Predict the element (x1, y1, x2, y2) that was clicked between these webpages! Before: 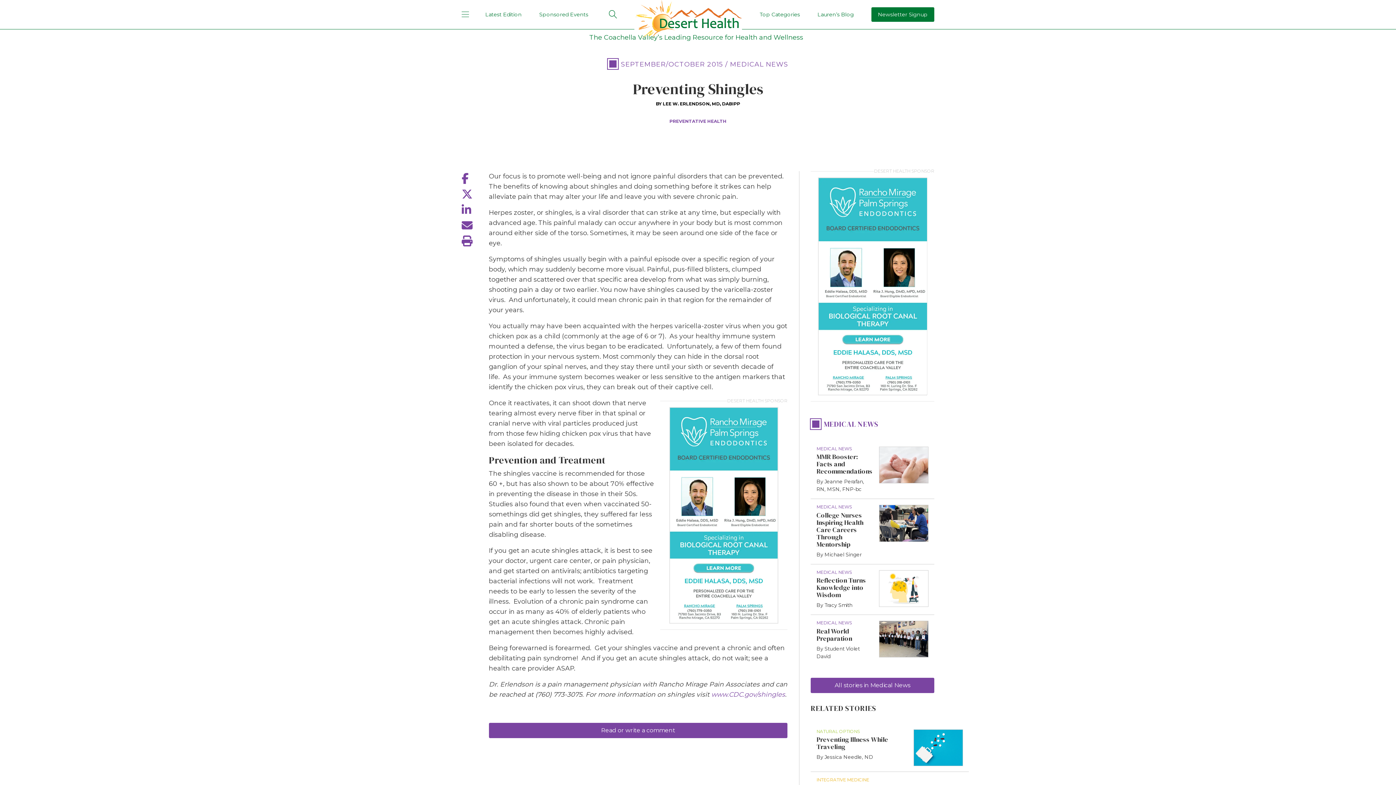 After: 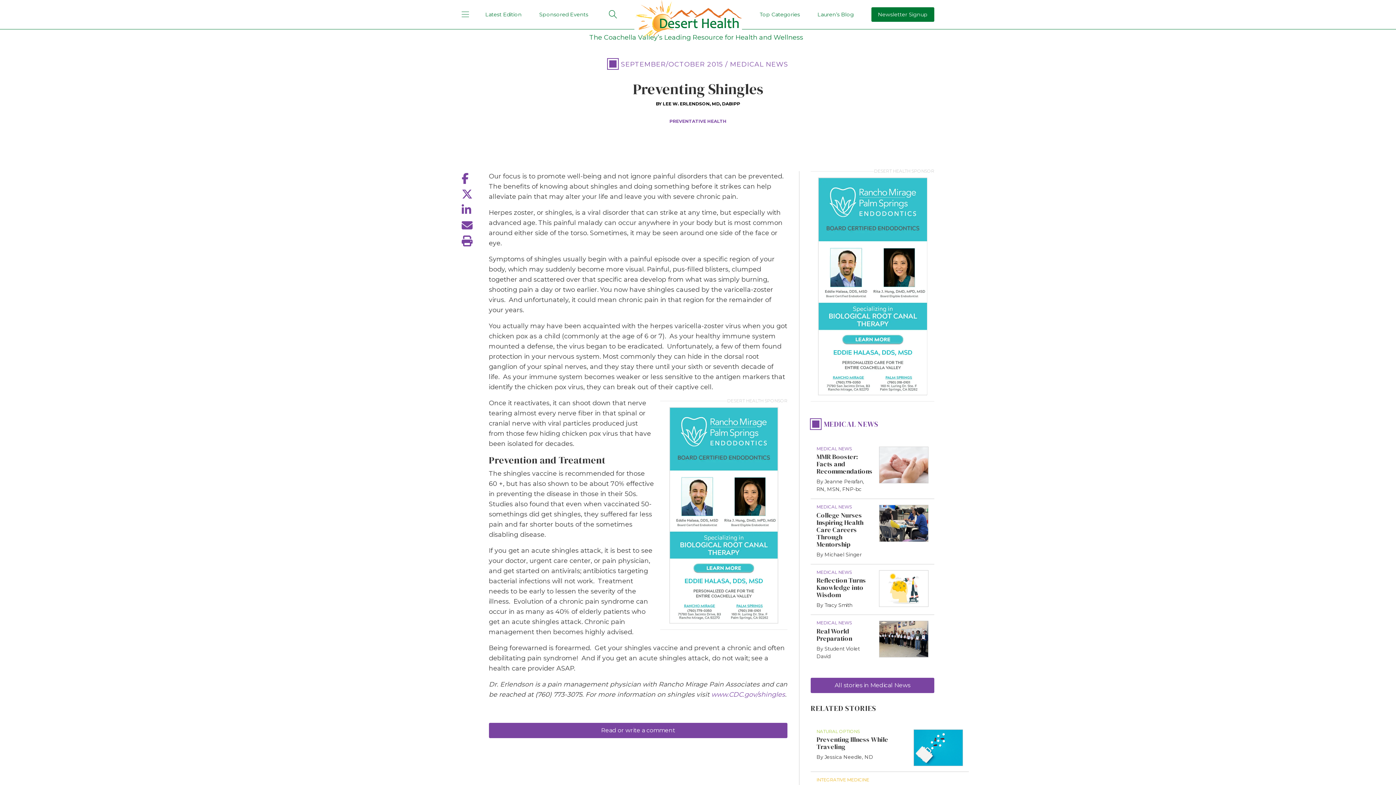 Action: label: print this page bbox: (461, 235, 488, 247)